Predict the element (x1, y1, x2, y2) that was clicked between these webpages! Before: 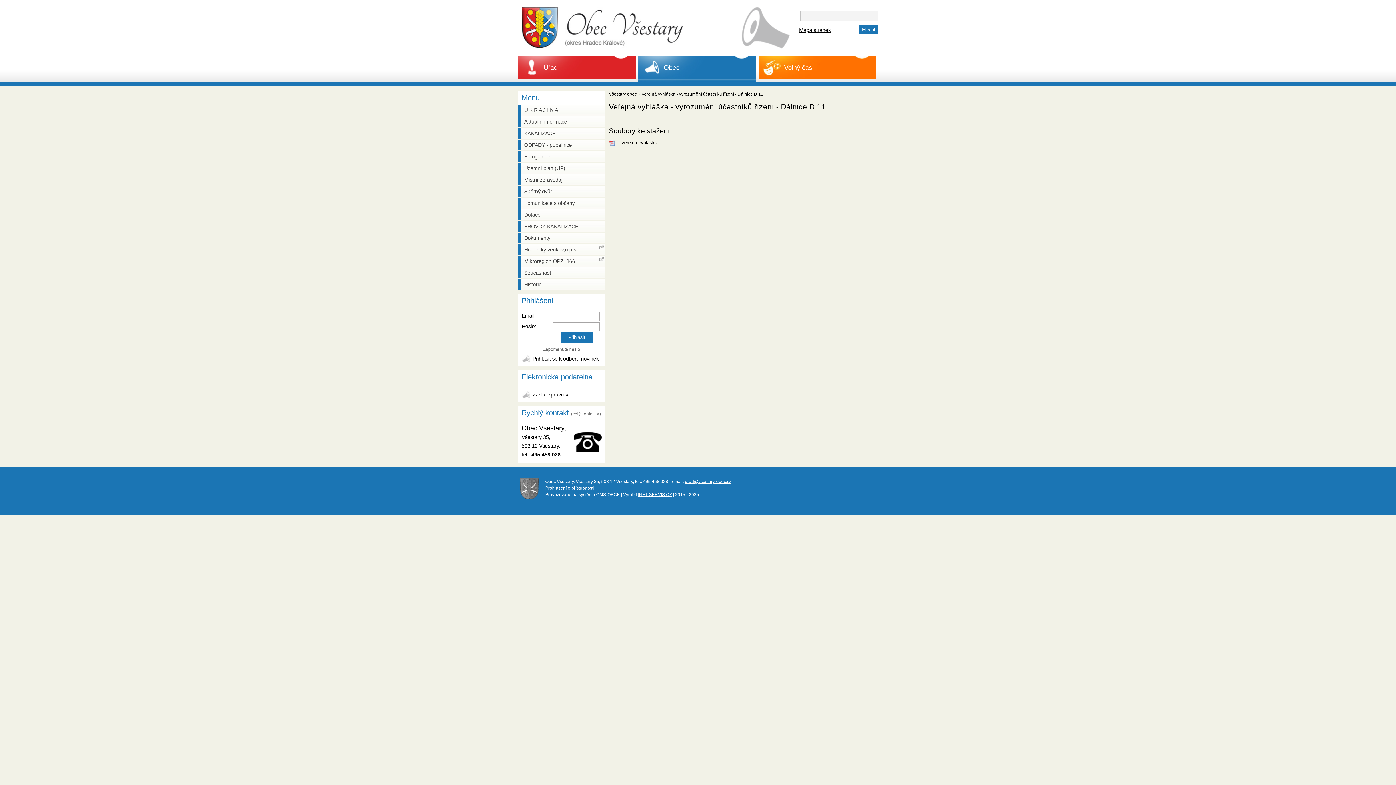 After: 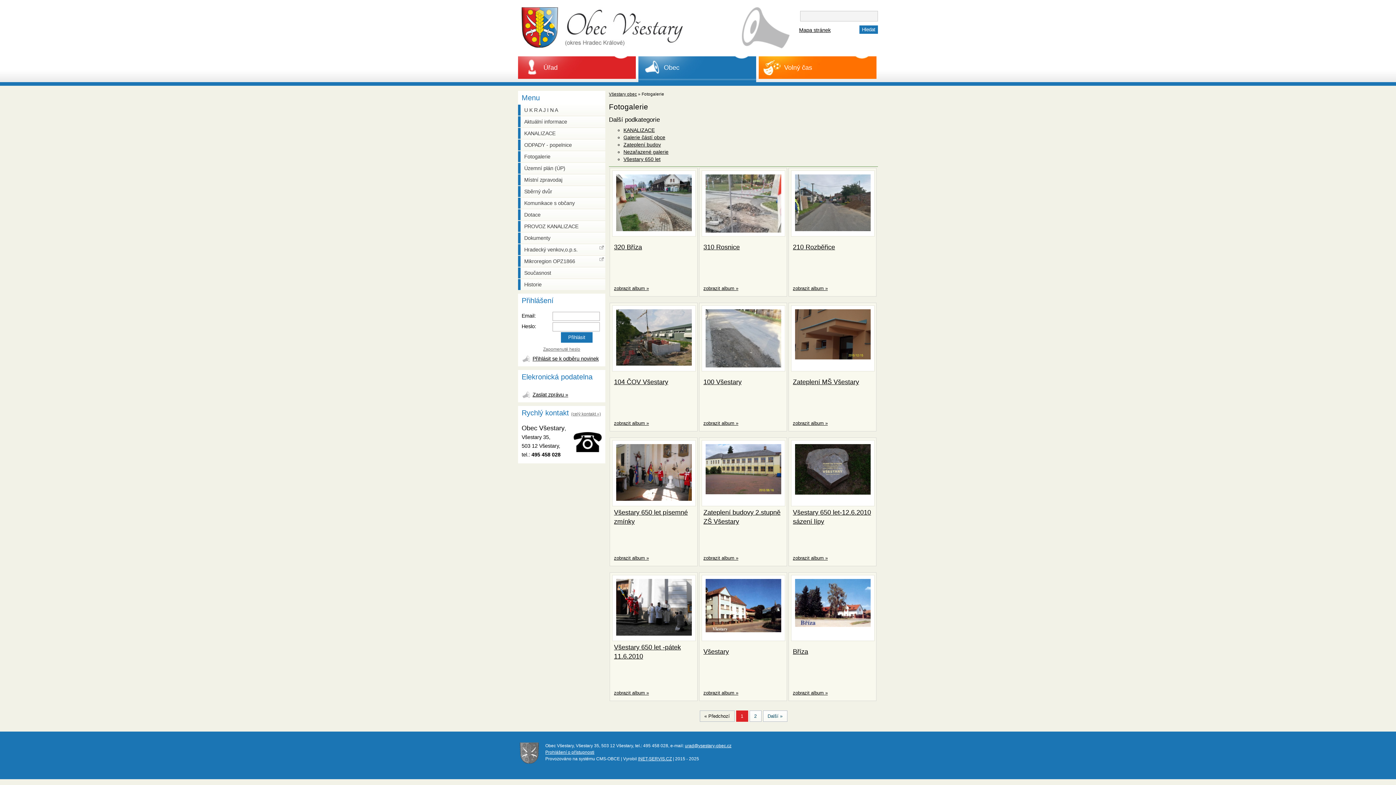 Action: bbox: (520, 151, 605, 162) label: Fotogalerie